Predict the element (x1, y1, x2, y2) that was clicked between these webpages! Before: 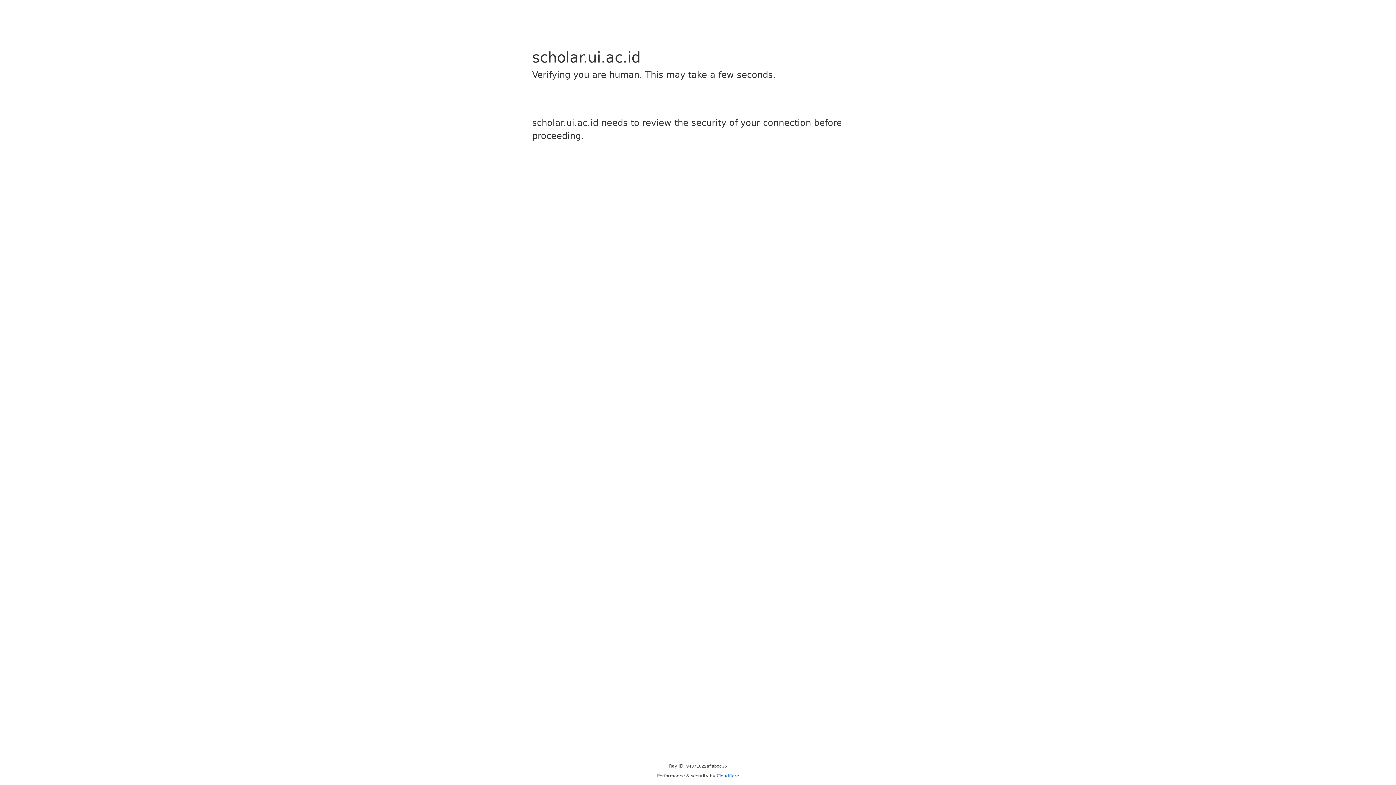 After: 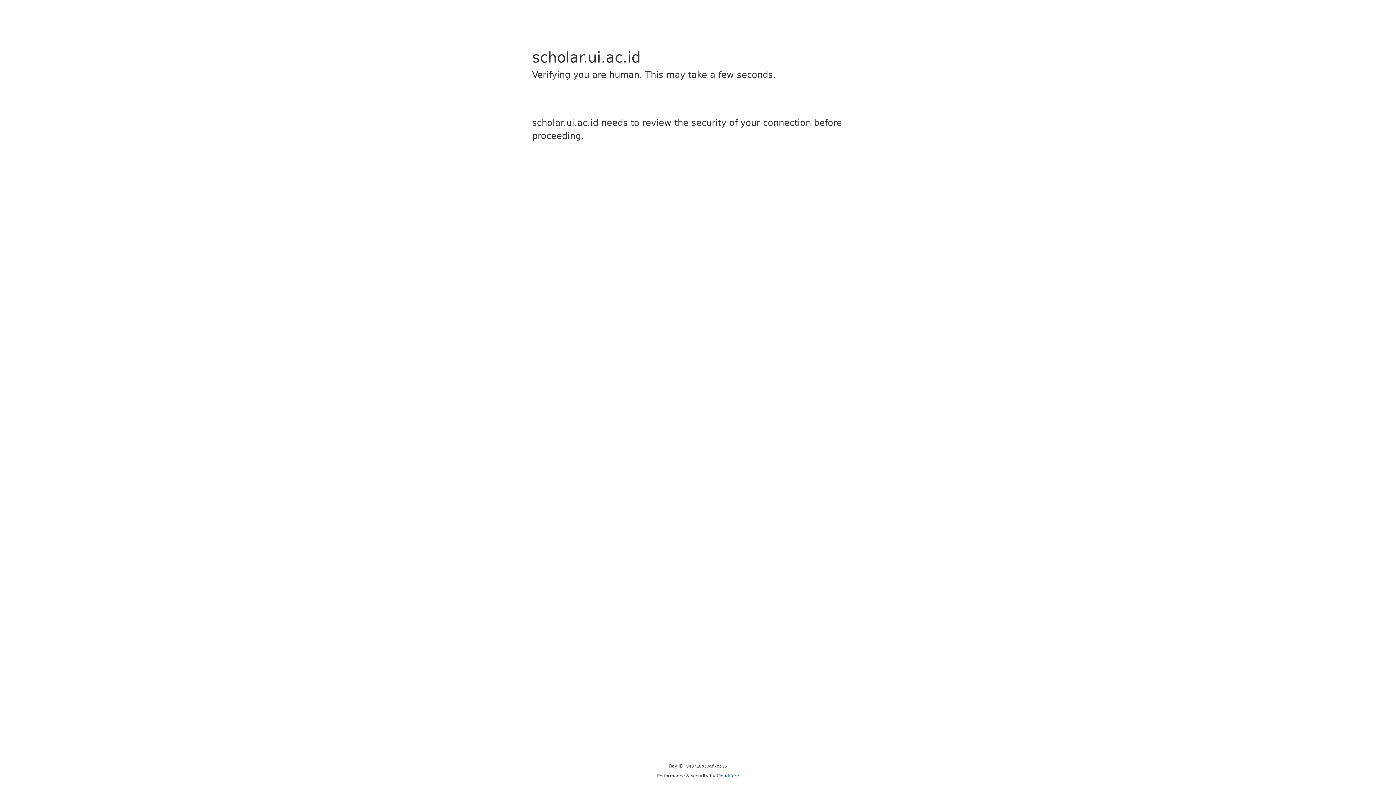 Action: label: Cloudflare bbox: (716, 773, 739, 778)